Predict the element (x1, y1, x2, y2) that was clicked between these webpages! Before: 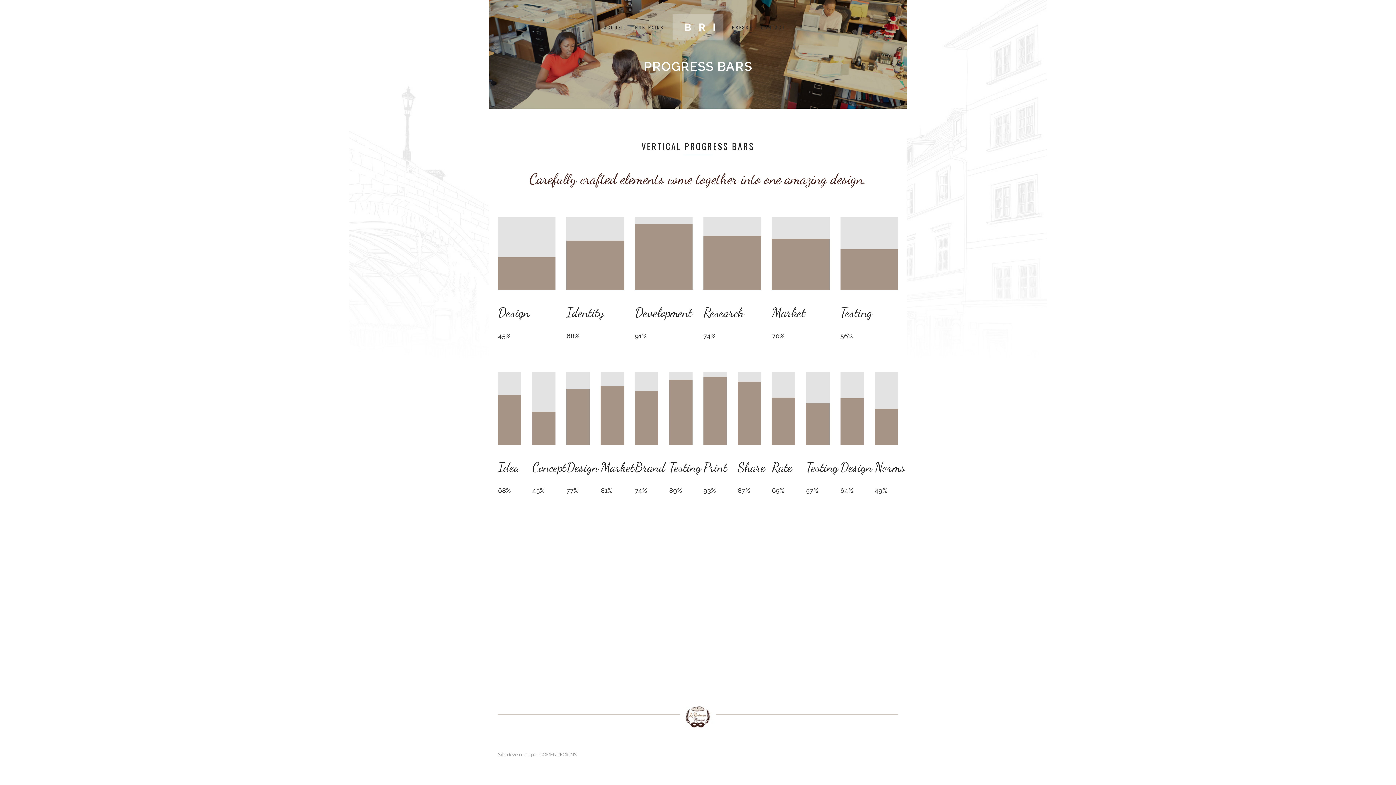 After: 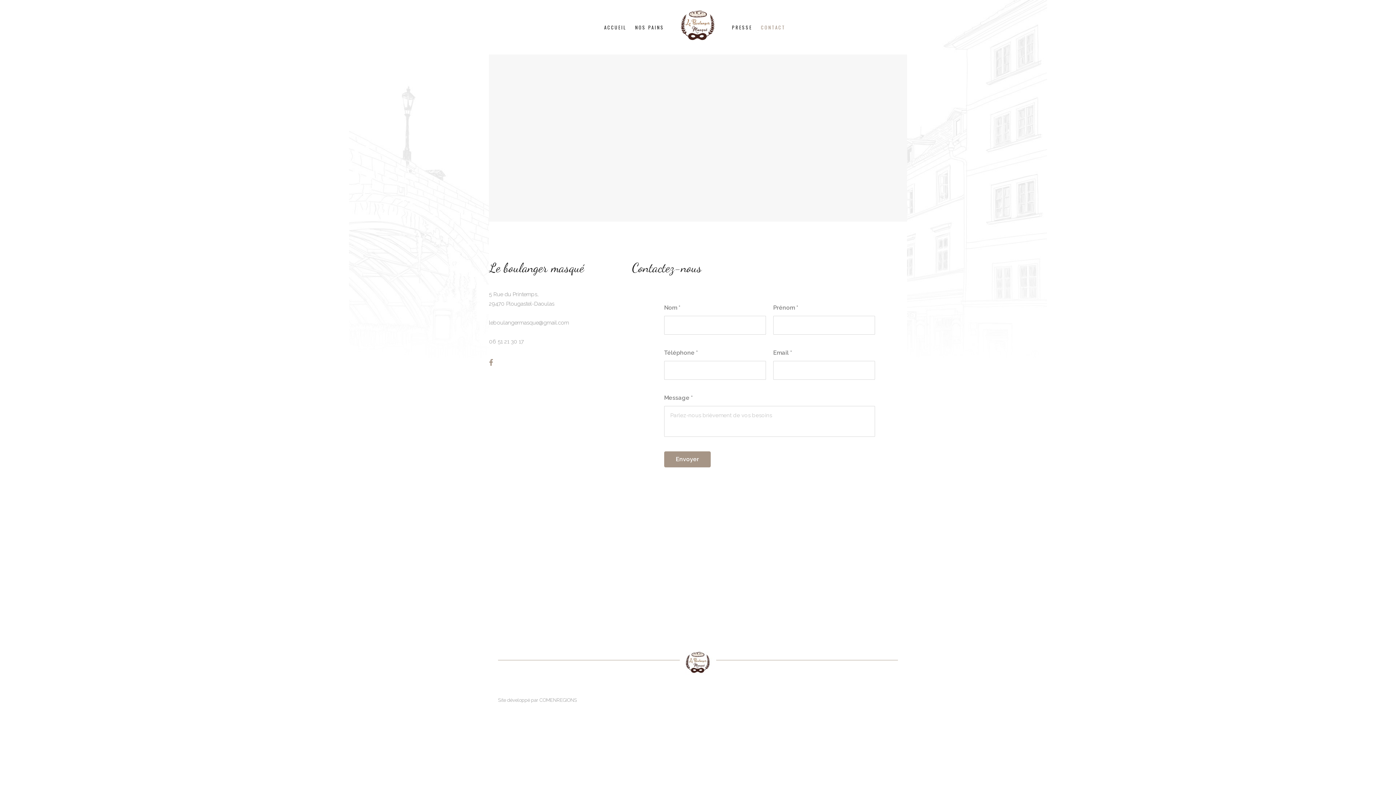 Action: bbox: (756, 0, 790, 54) label: CONTACT